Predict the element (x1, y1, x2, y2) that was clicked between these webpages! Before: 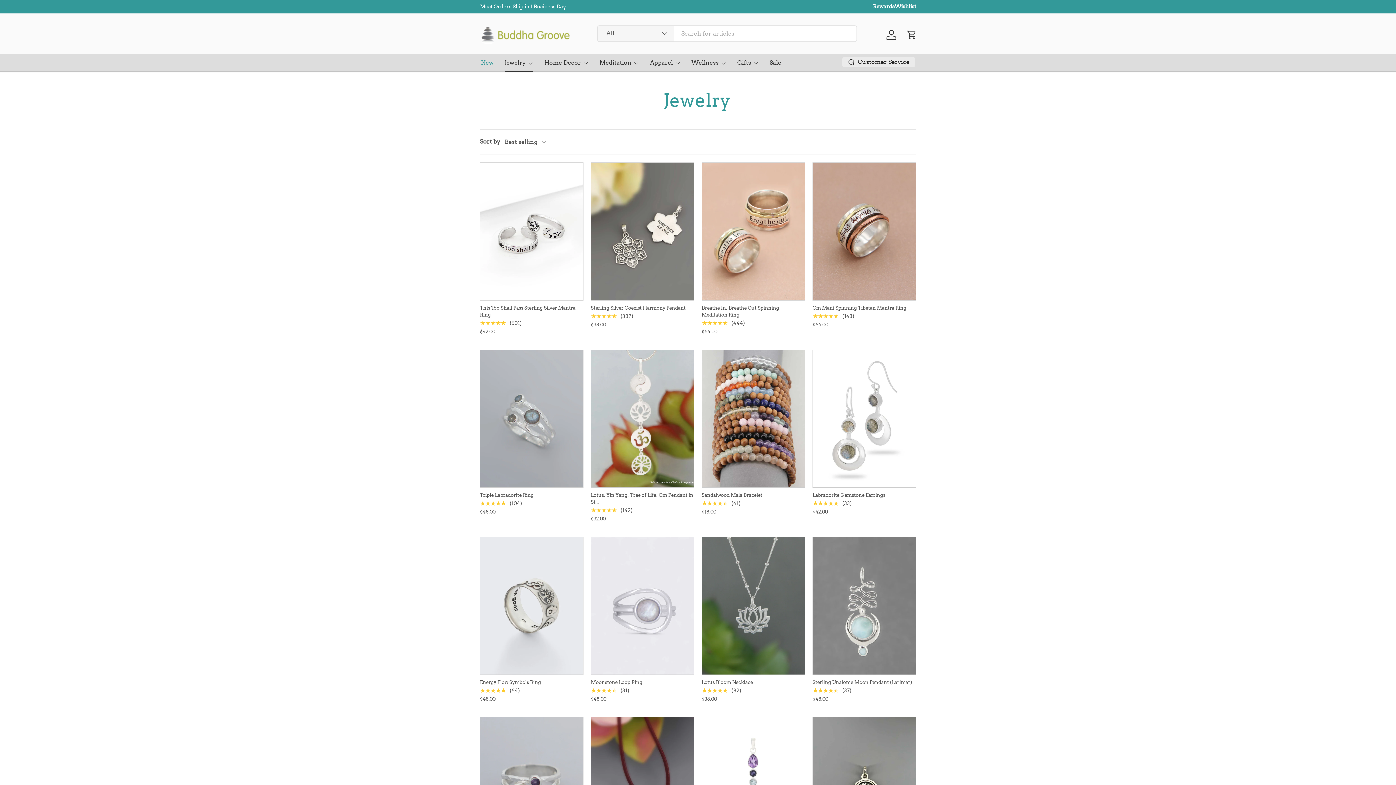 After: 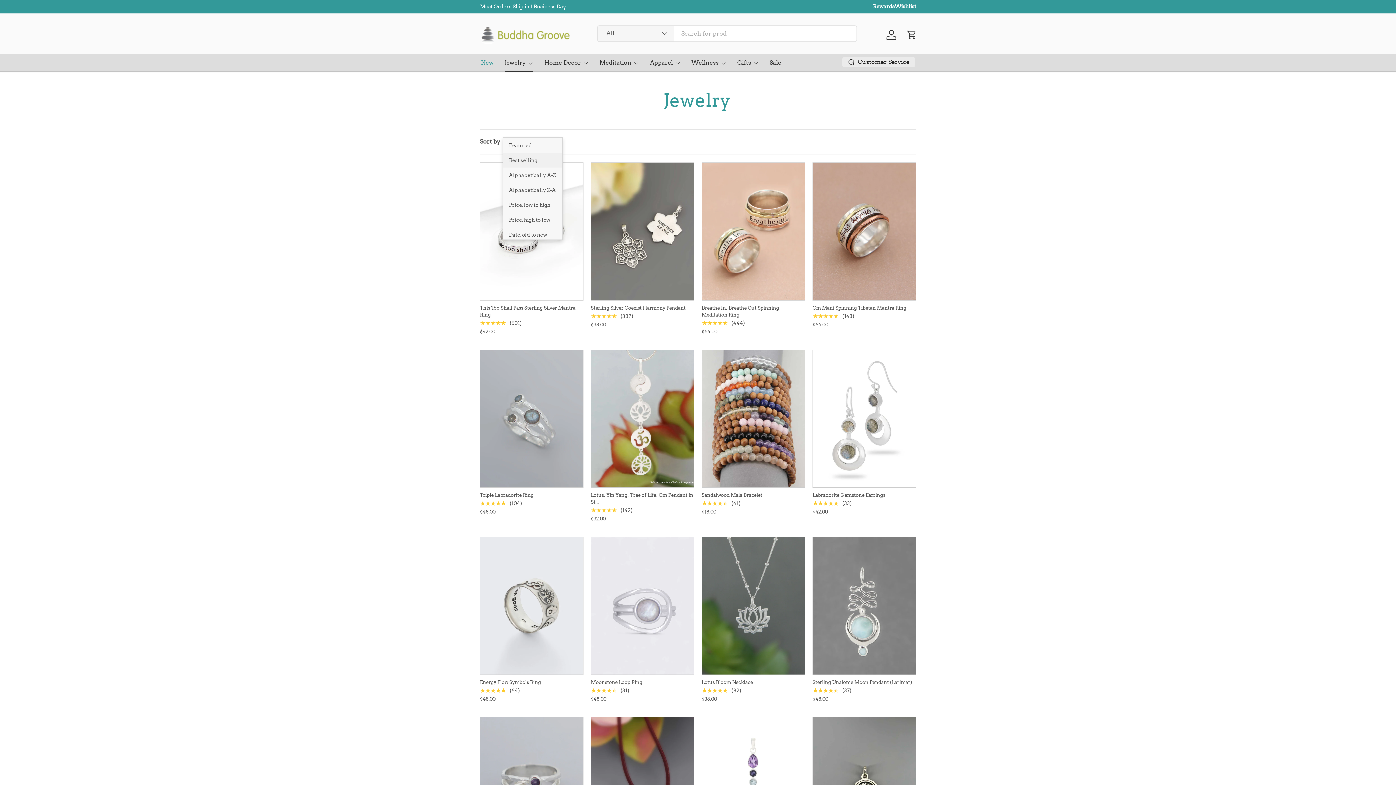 Action: label: Best selling bbox: (504, 135, 561, 148)